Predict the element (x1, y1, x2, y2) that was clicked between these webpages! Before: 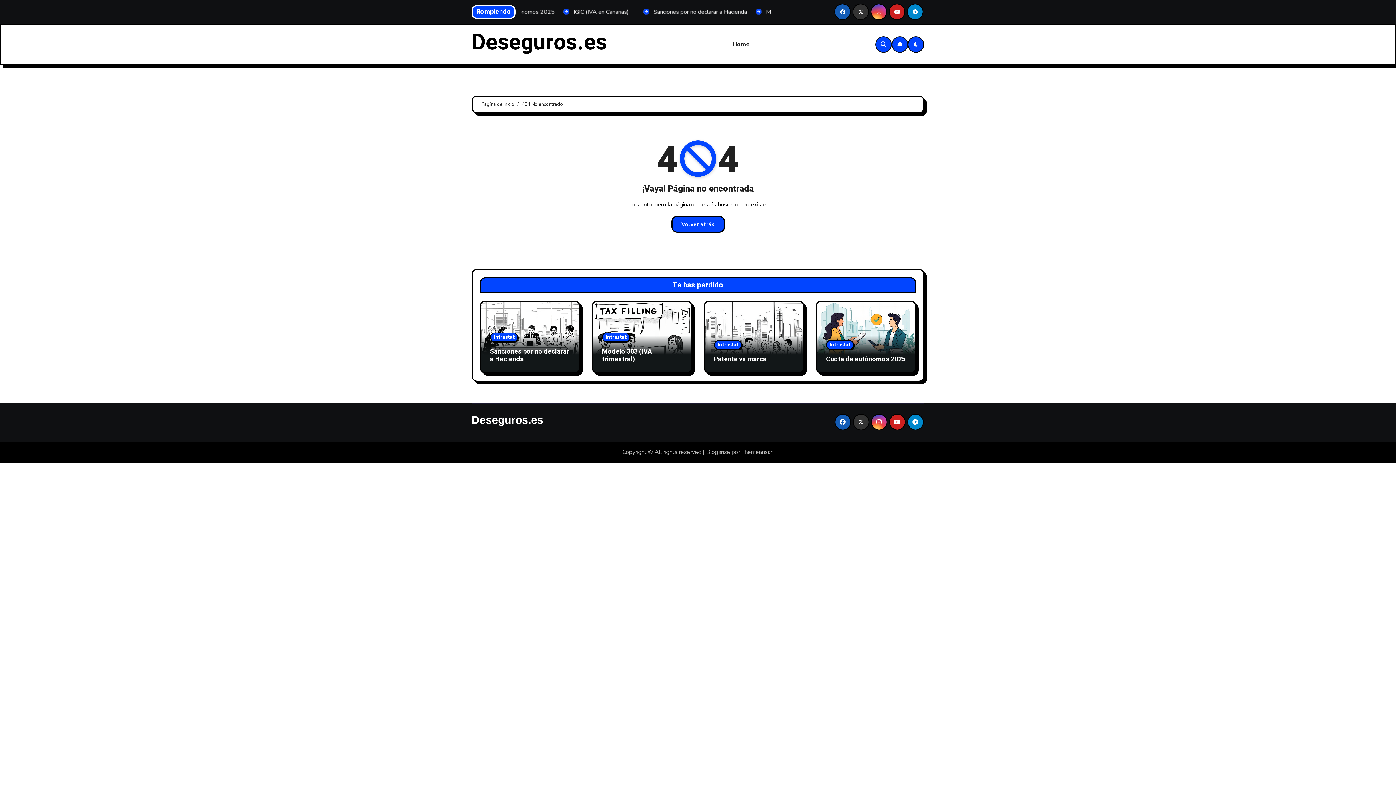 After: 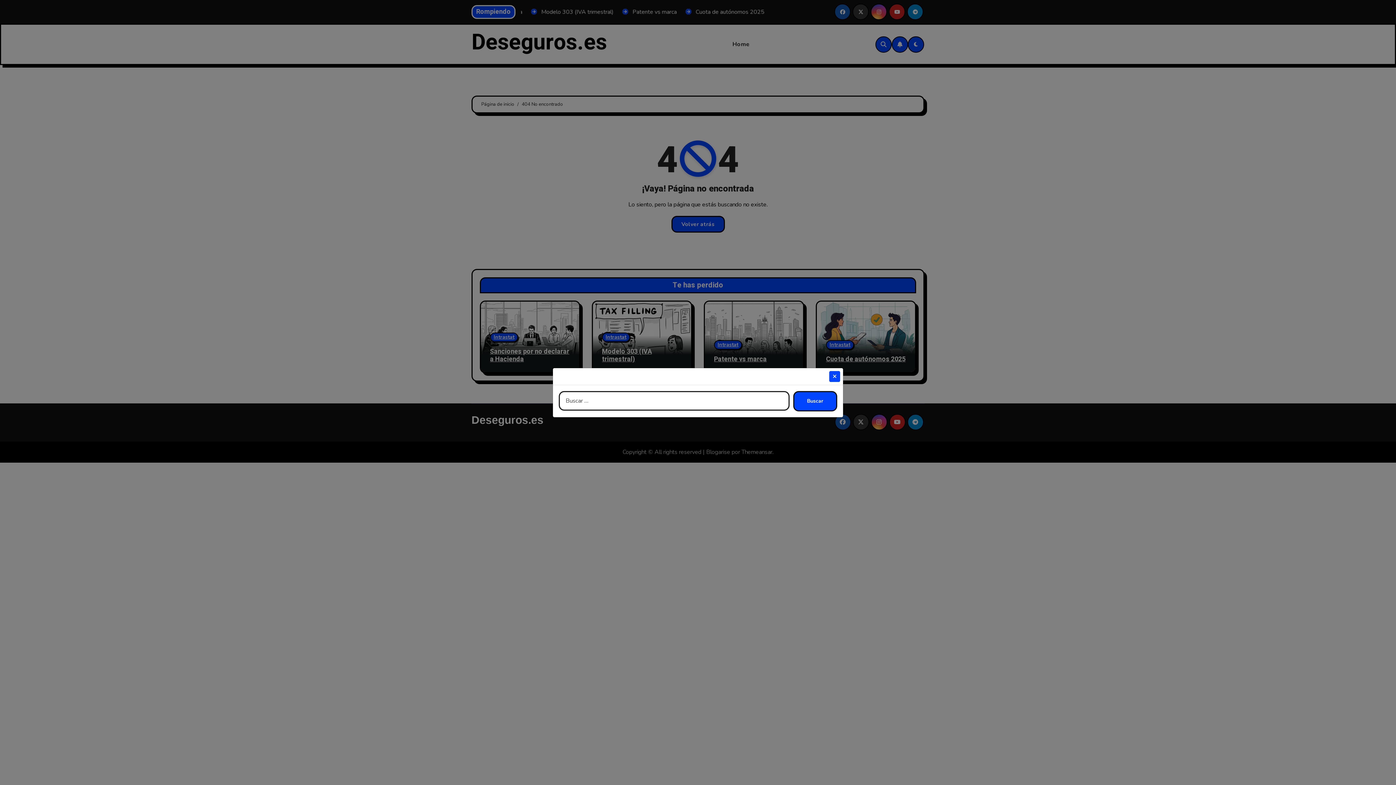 Action: bbox: (875, 36, 892, 52)